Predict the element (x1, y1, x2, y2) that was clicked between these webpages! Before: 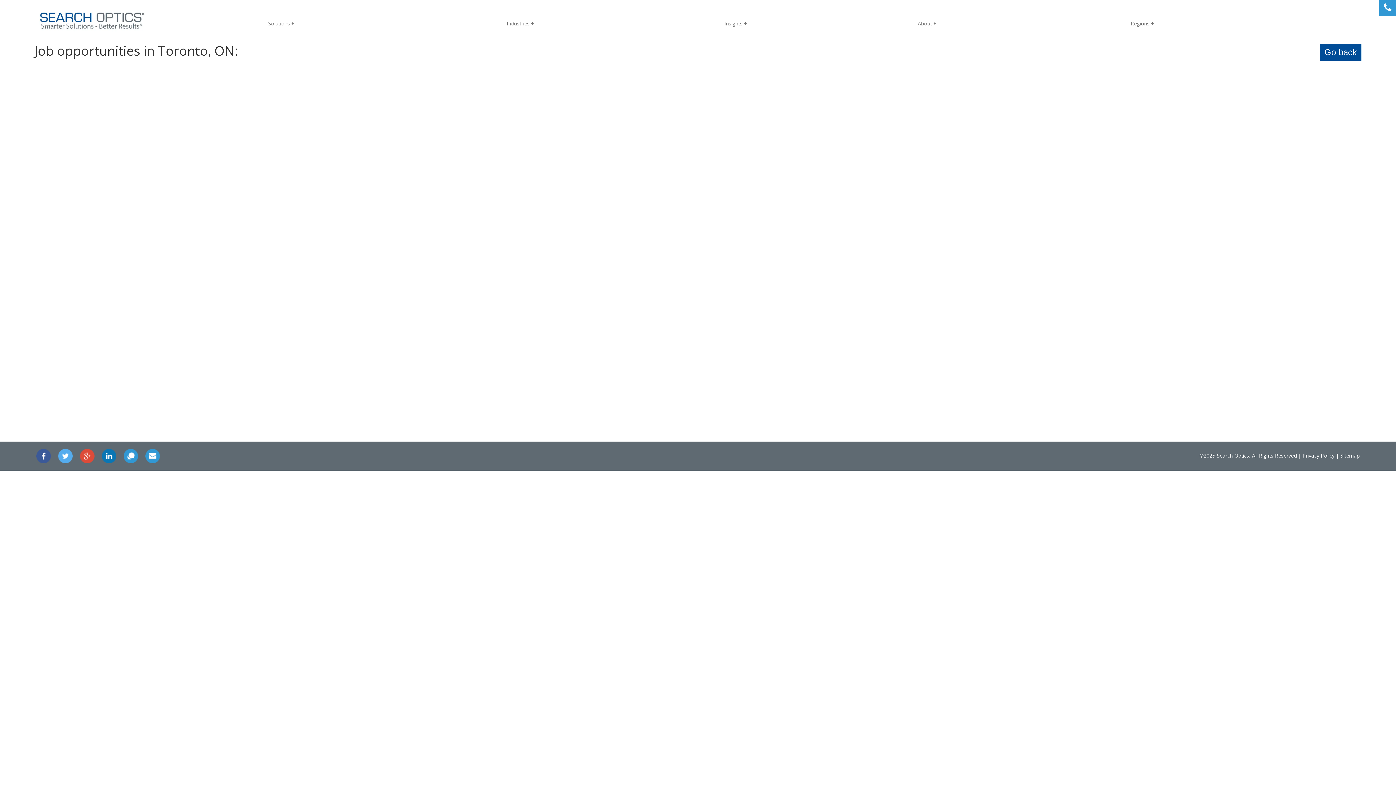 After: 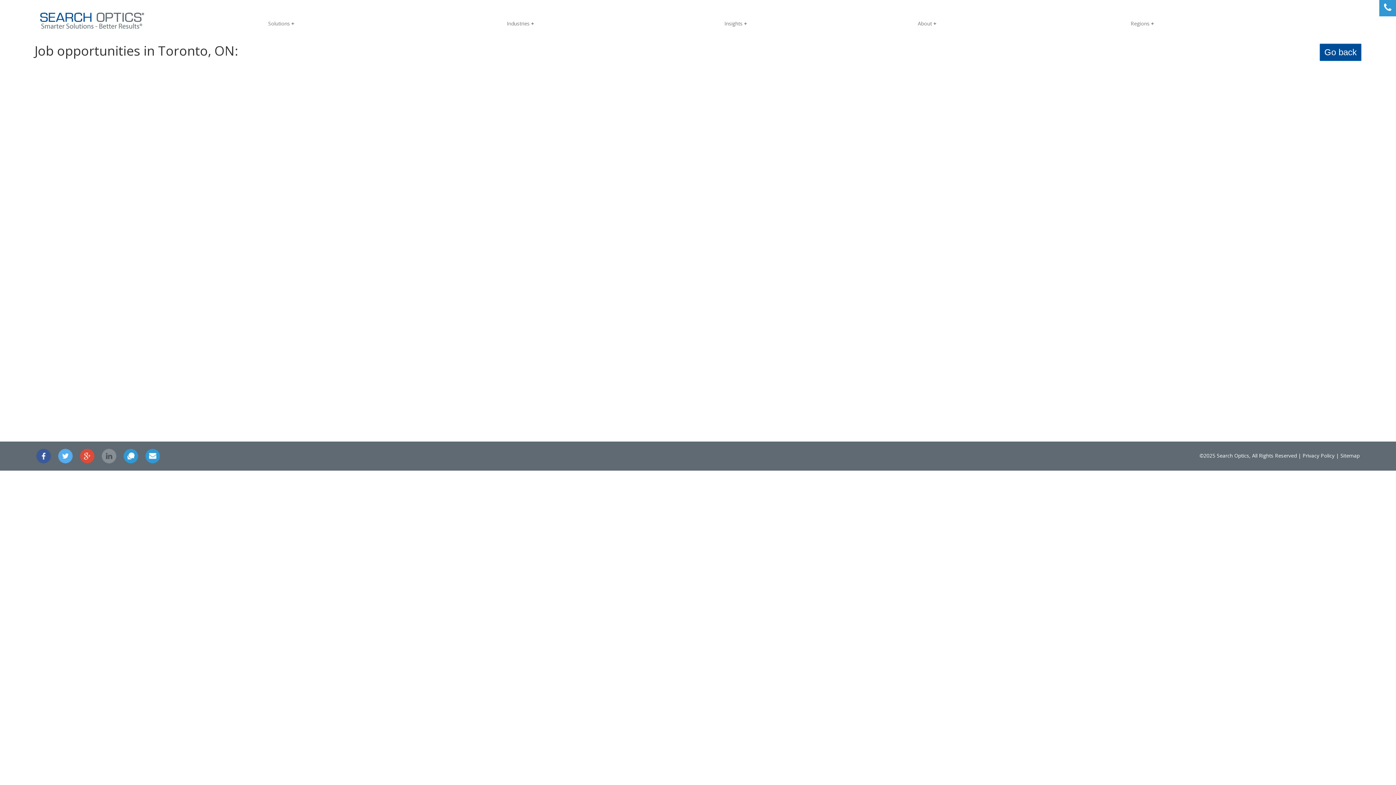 Action: bbox: (101, 449, 116, 463) label: LinkedIn